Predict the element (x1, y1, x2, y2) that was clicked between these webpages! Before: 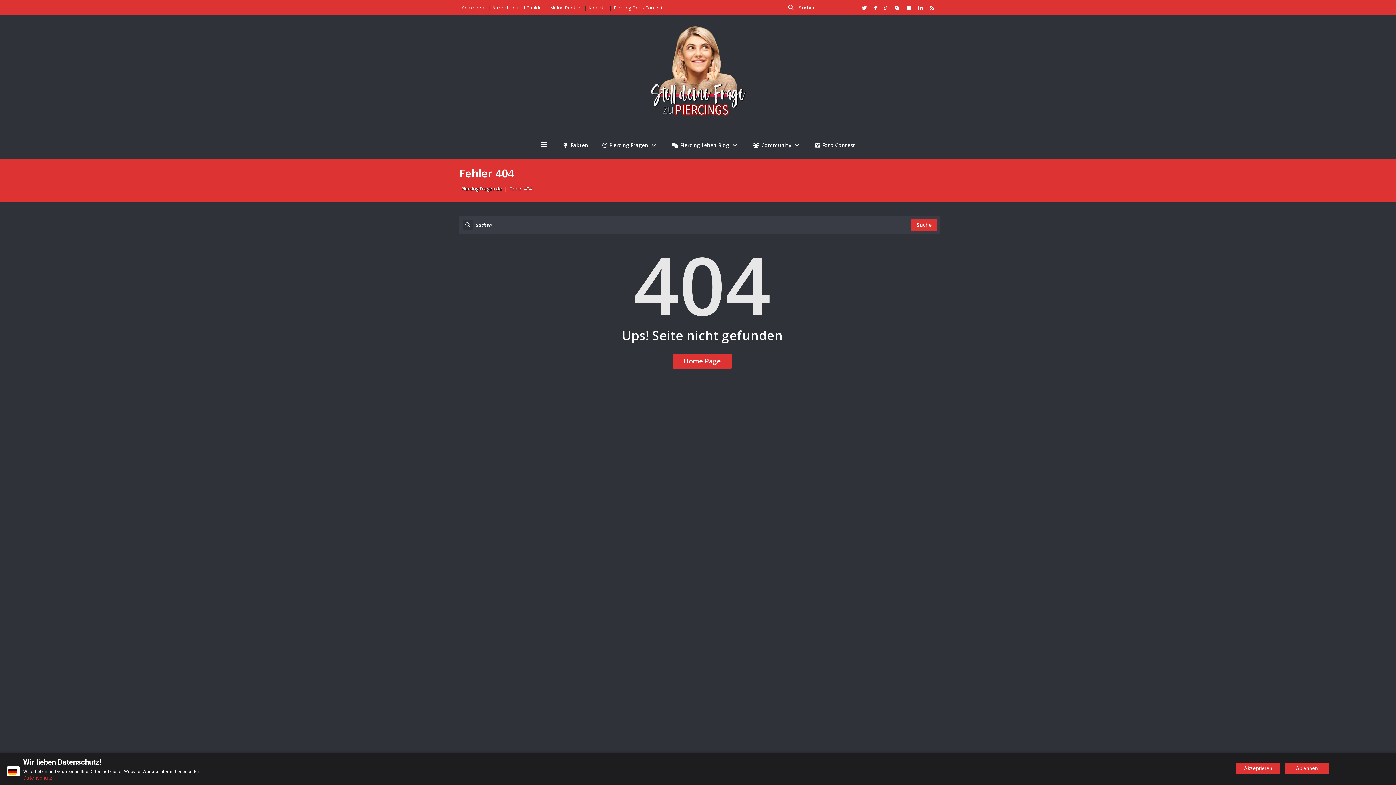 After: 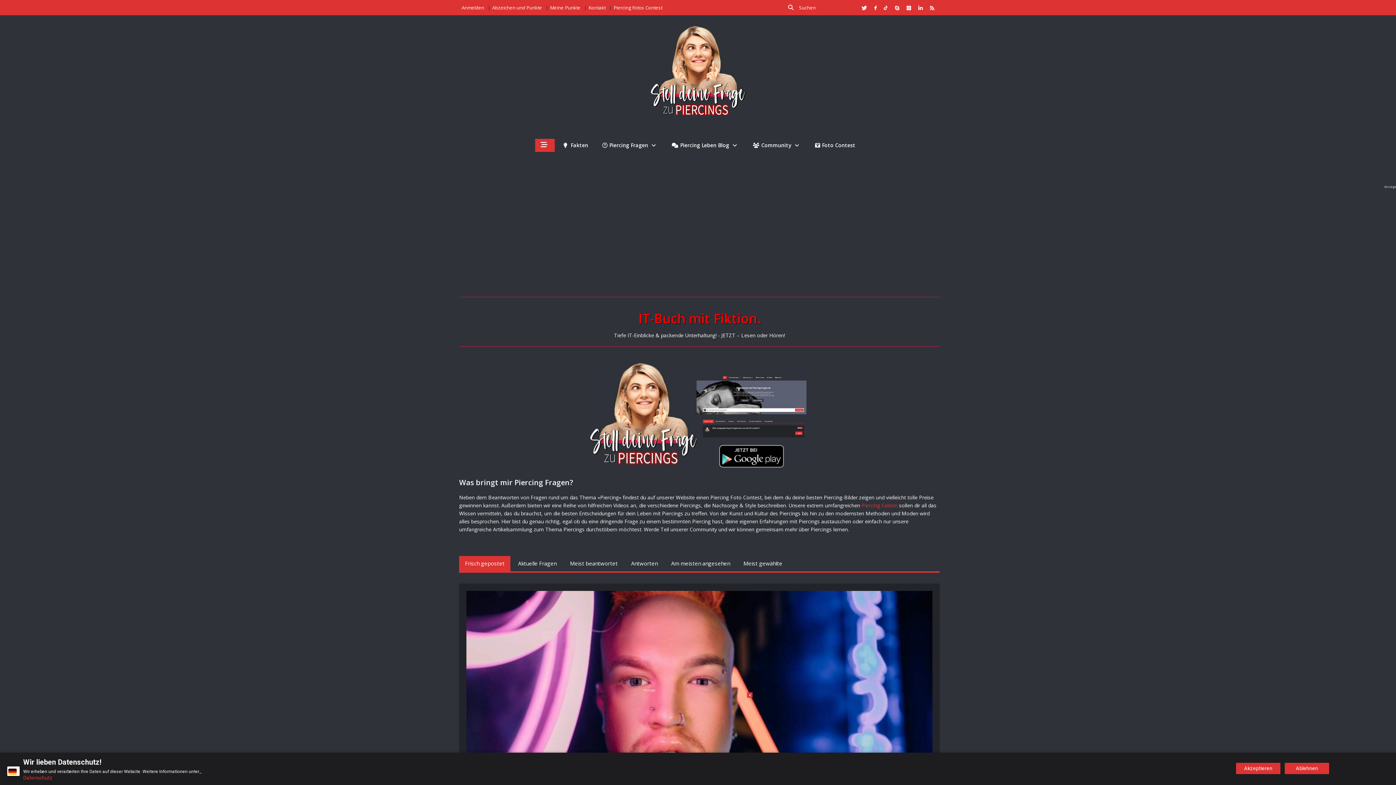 Action: bbox: (461, 185, 502, 192) label: Piercing-Fragen.de